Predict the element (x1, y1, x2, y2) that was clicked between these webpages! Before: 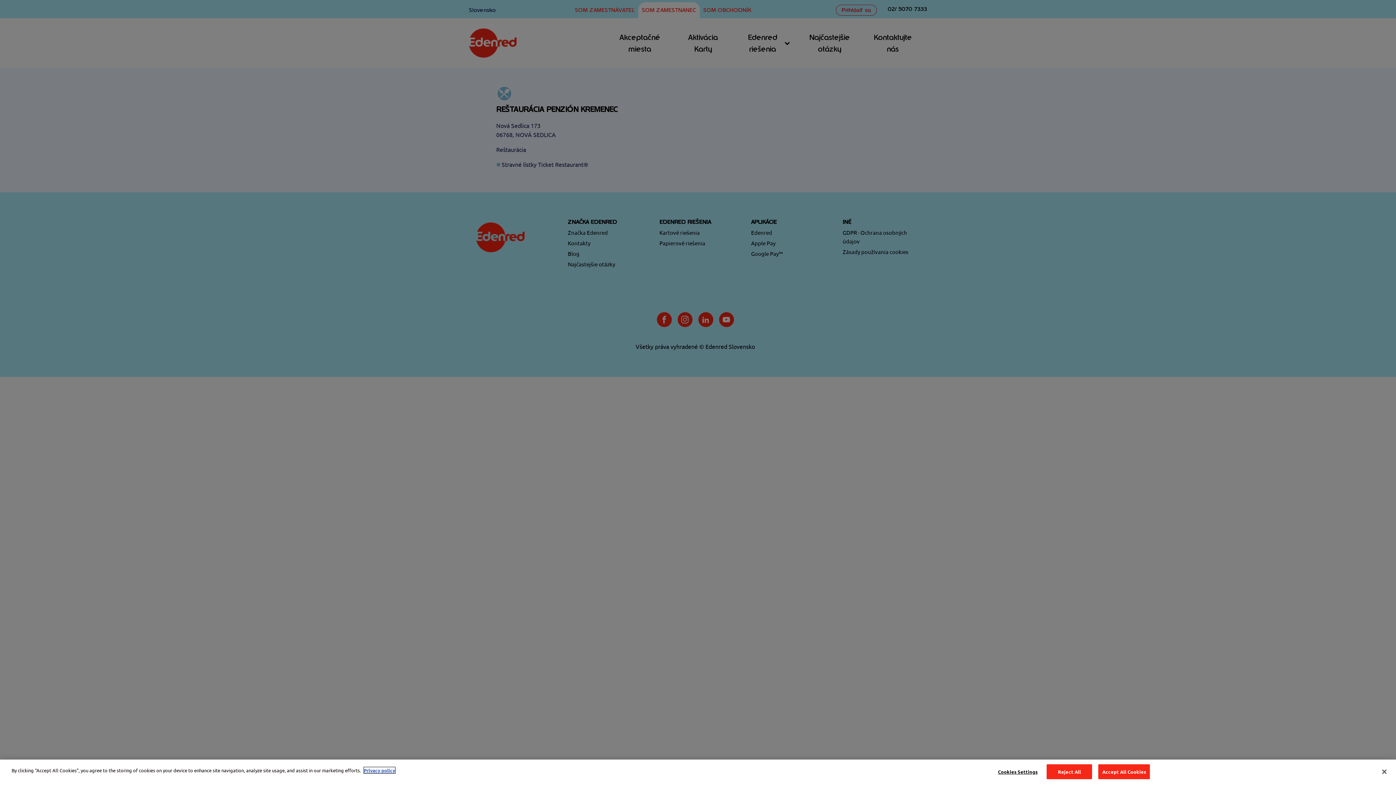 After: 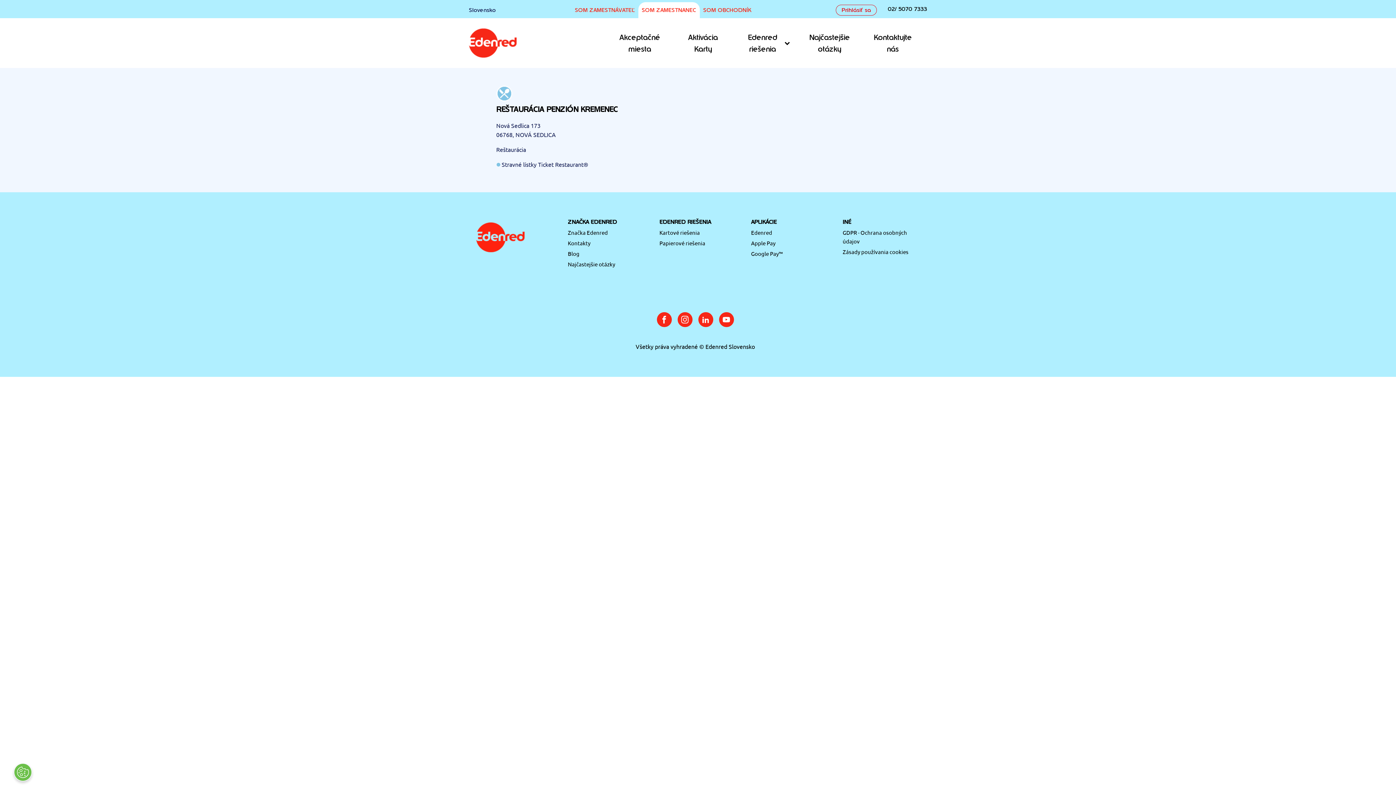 Action: bbox: (1098, 764, 1150, 779) label: Accept All Cookies